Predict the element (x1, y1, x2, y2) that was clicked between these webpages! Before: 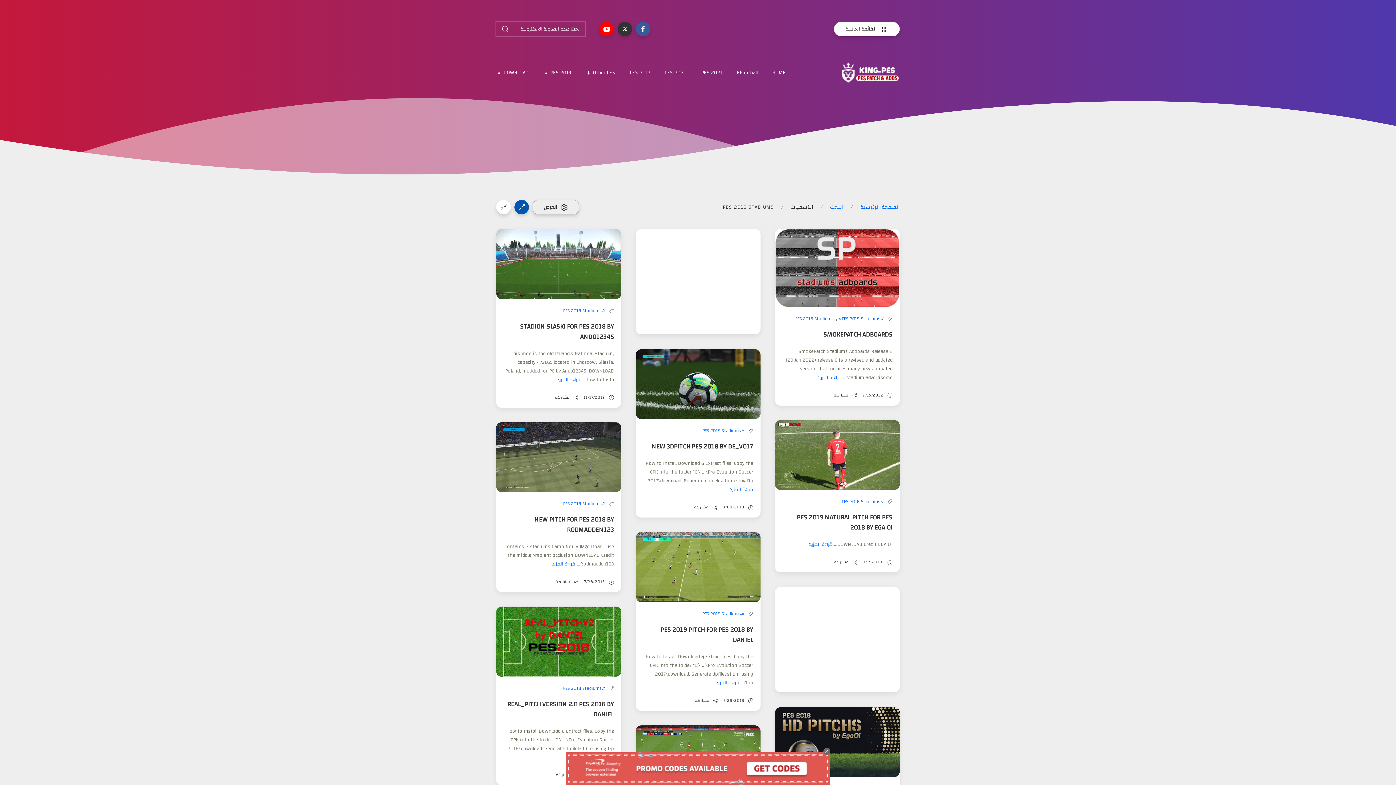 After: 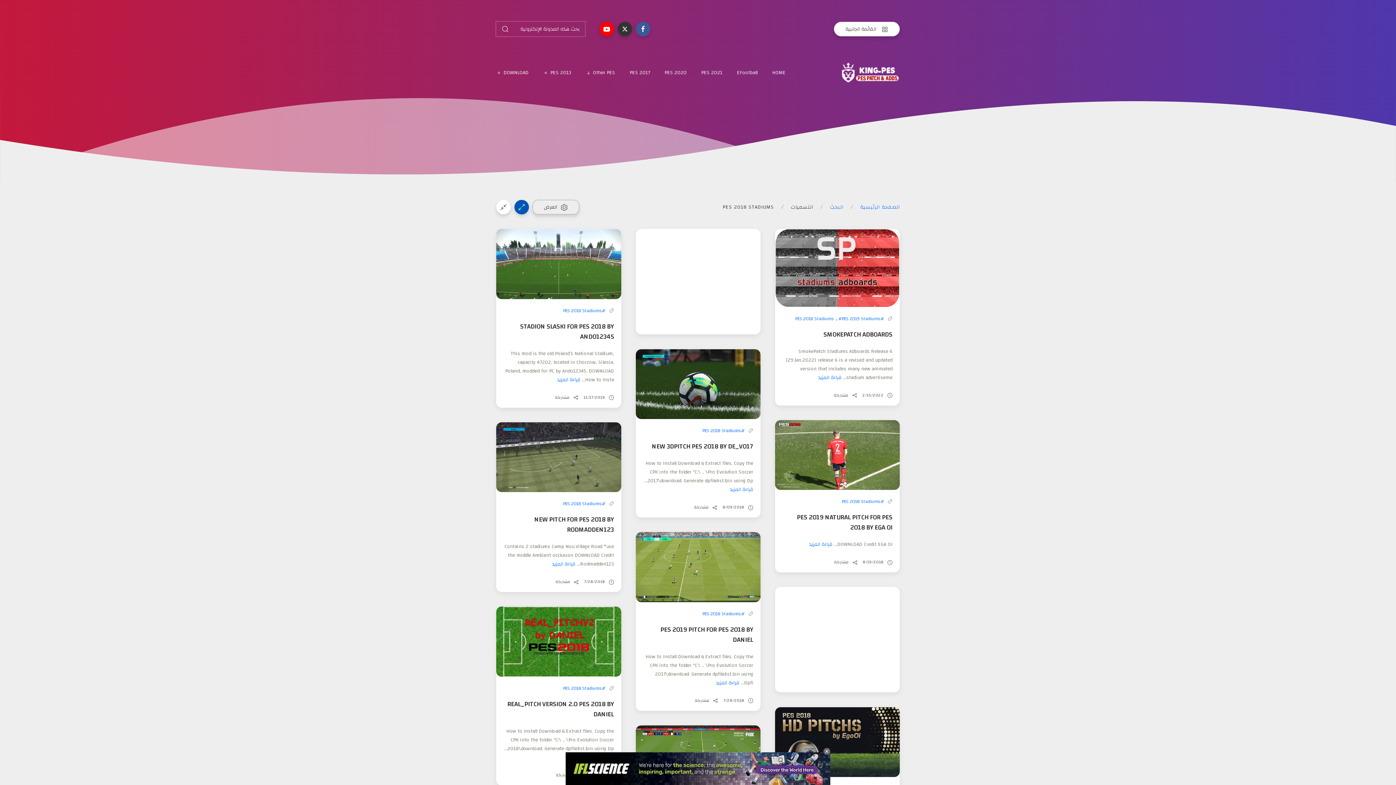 Action: bbox: (563, 684, 605, 693) label: #PES 2018 Stadiums